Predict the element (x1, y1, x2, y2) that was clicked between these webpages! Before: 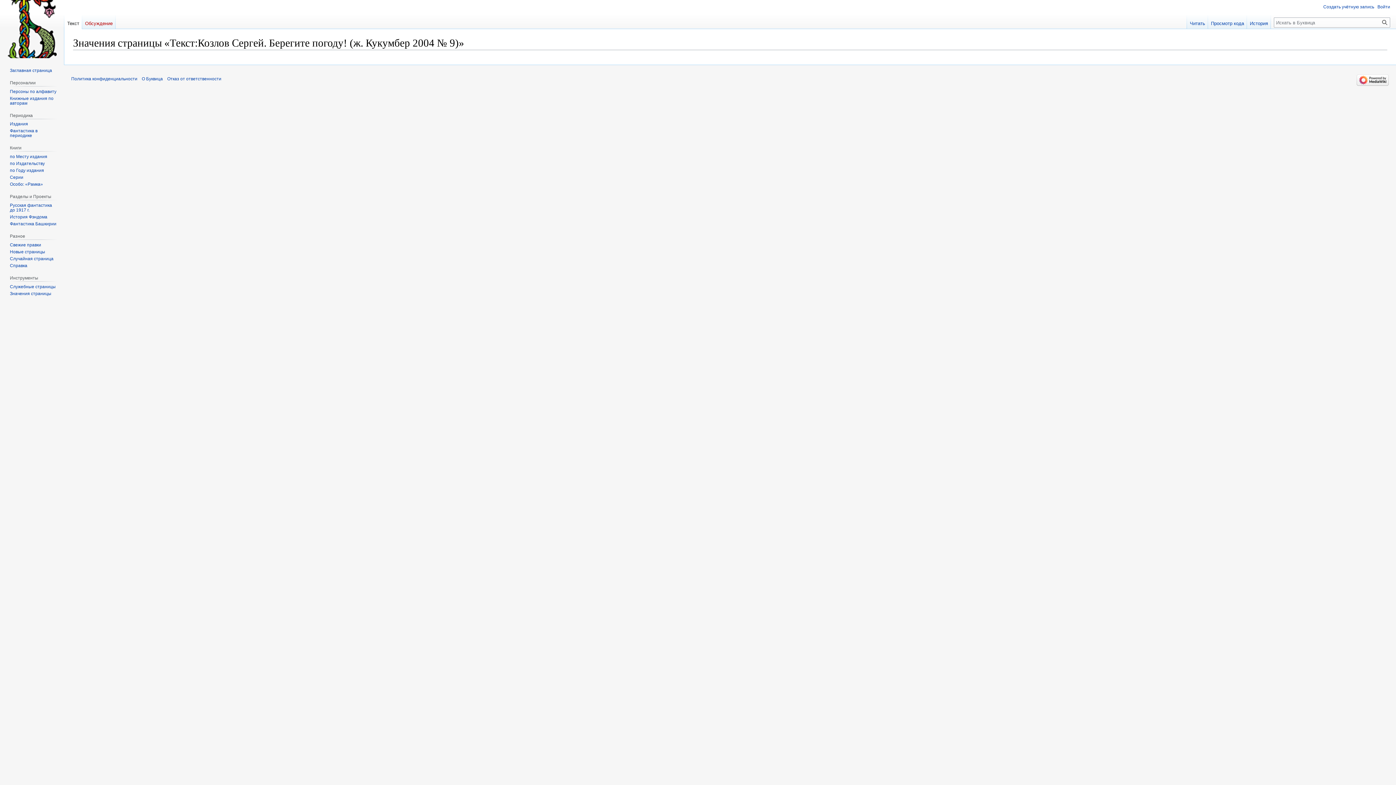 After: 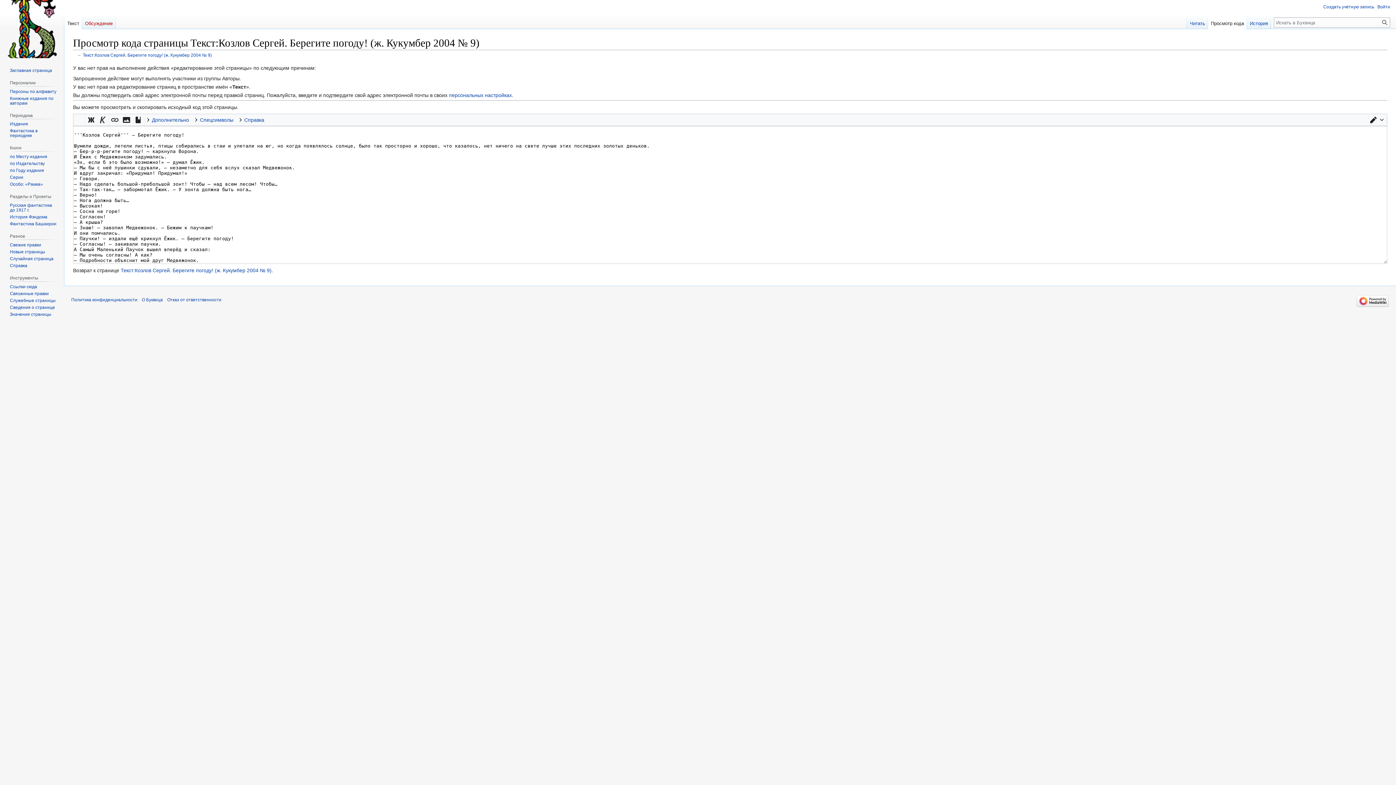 Action: label: Просмотр кода bbox: (1208, 14, 1247, 29)